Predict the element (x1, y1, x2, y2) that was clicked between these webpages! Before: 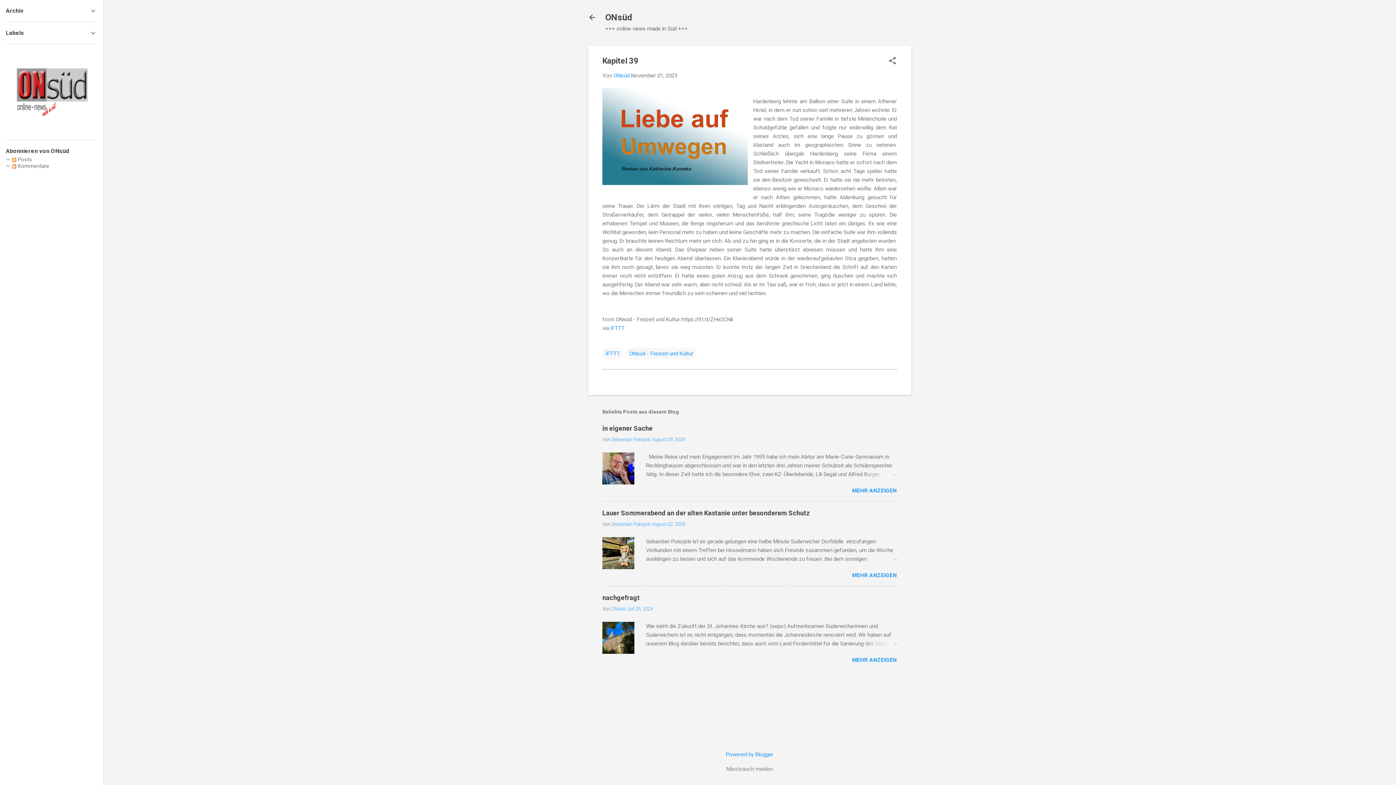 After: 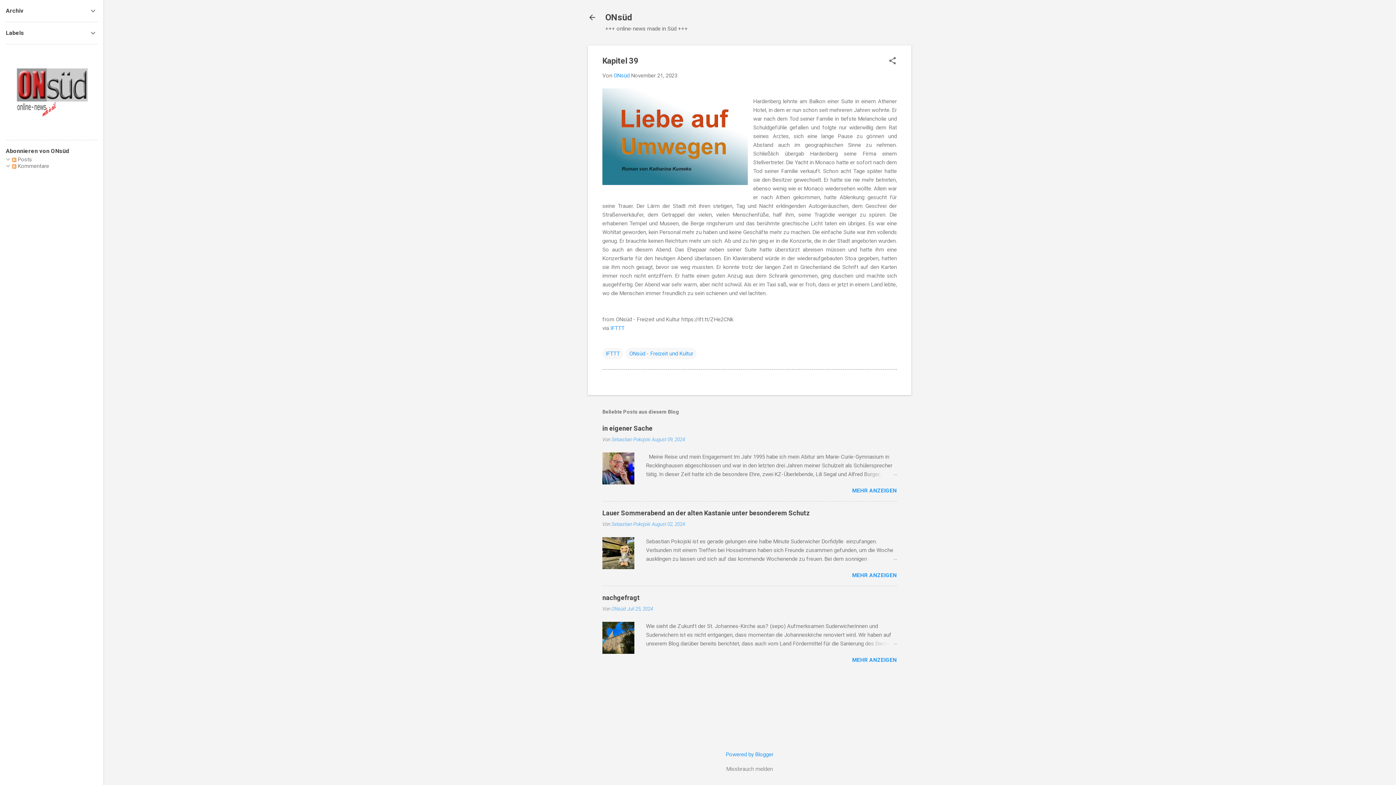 Action: bbox: (726, 765, 773, 773) label: Missbrauch melden